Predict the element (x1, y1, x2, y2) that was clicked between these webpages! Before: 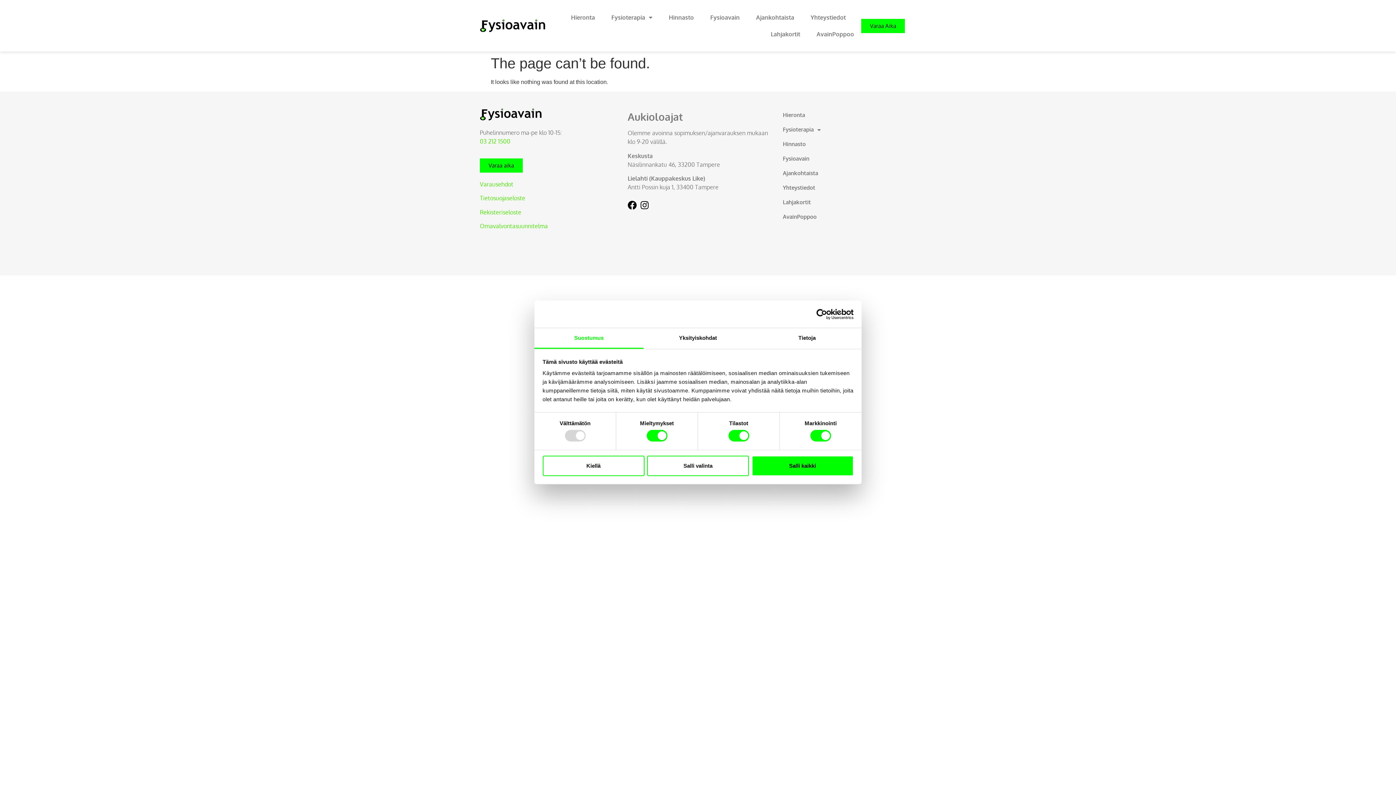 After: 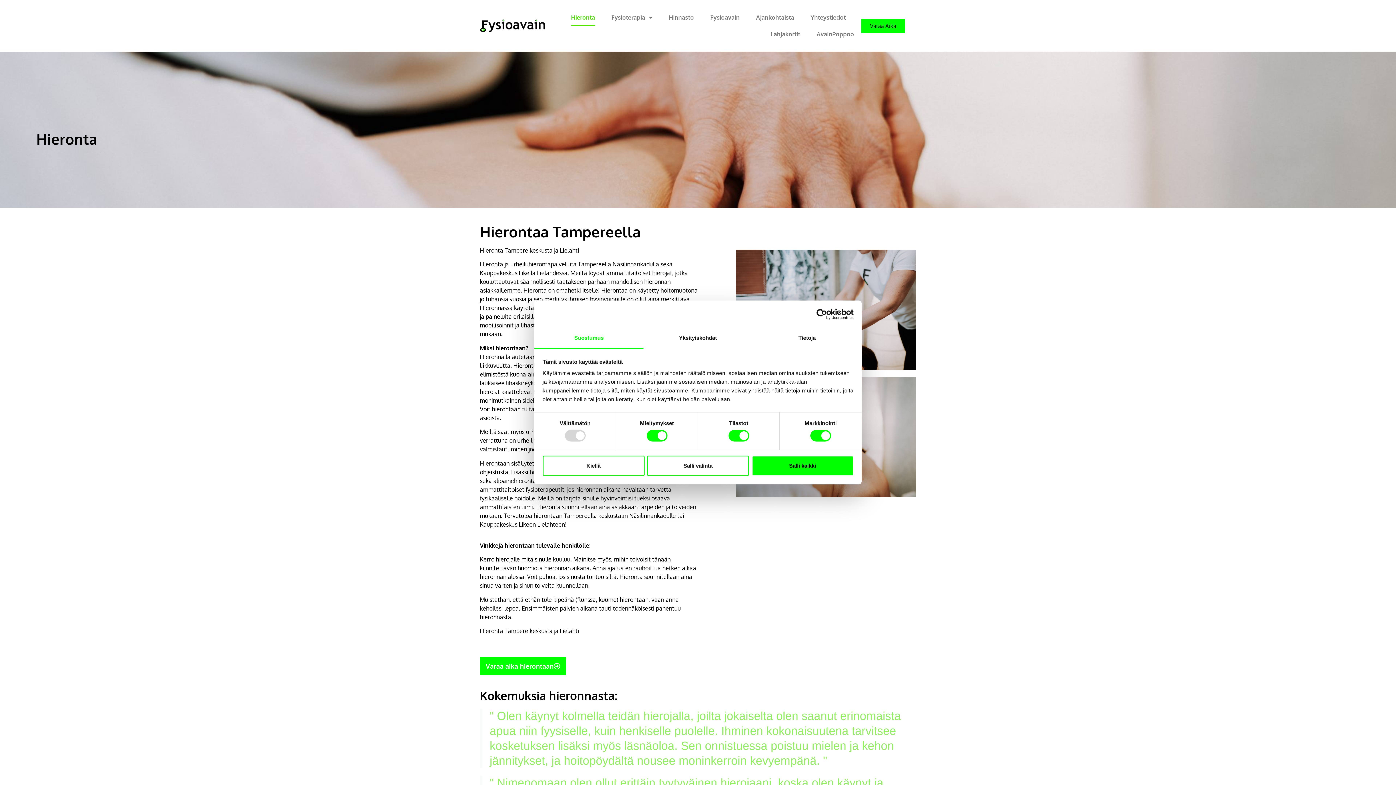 Action: bbox: (578, 9, 602, 25) label: Hieronta